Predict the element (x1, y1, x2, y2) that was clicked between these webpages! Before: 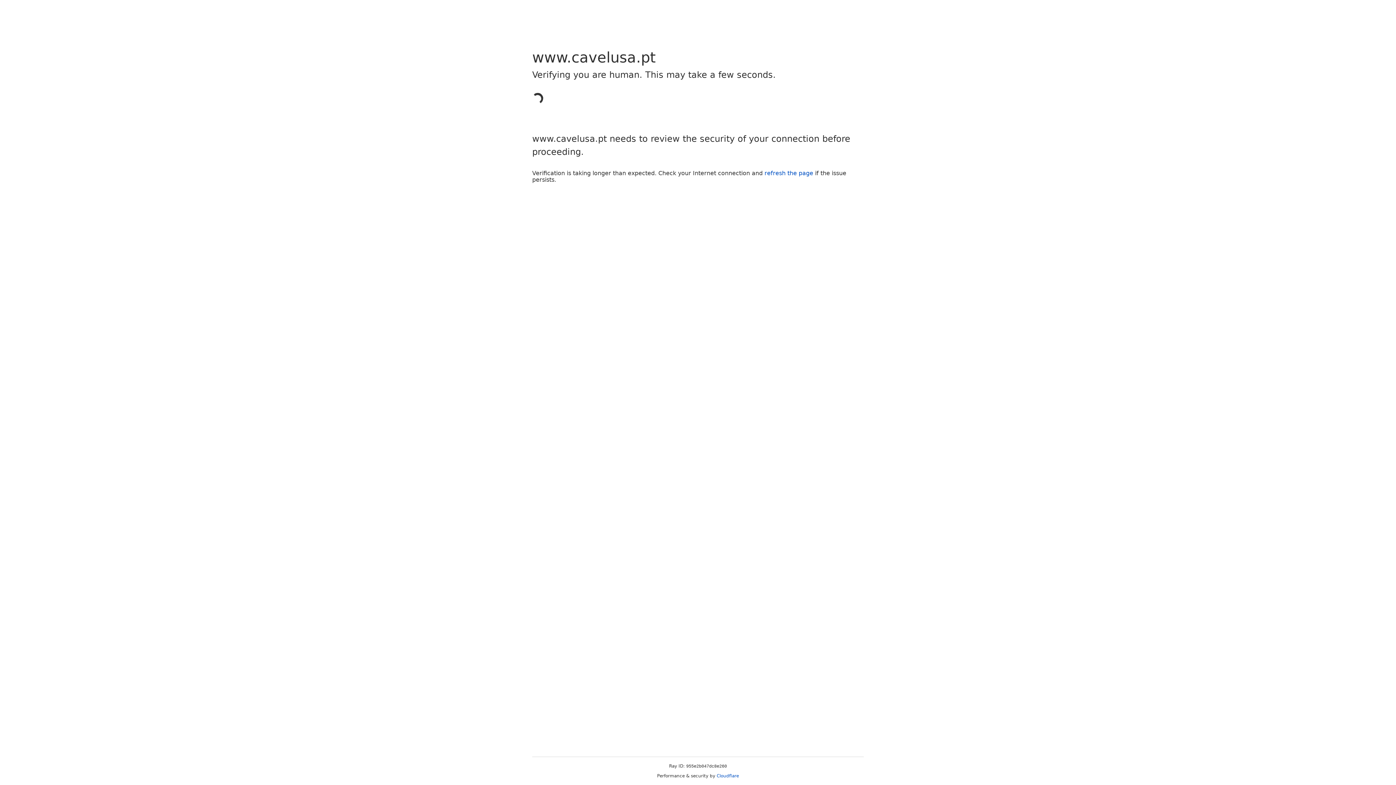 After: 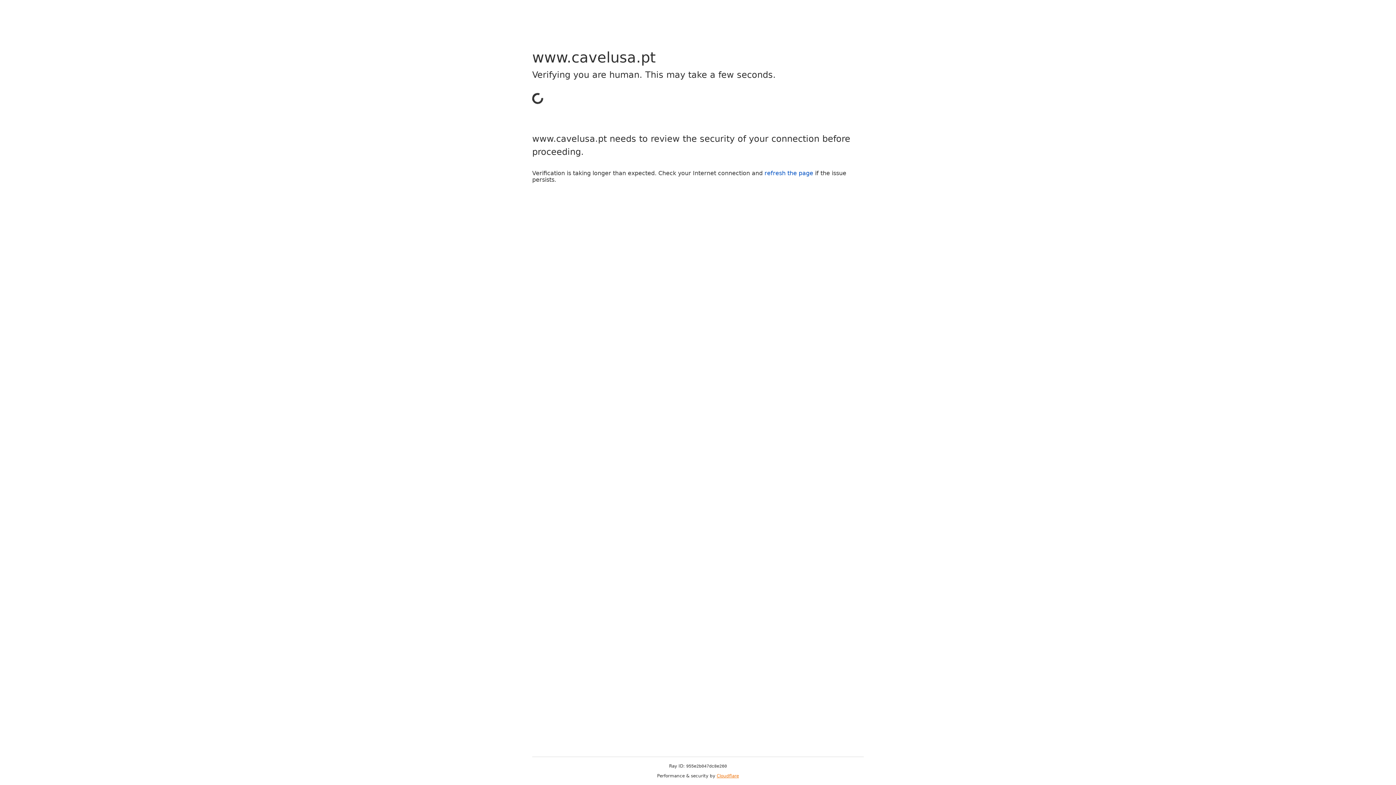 Action: bbox: (716, 773, 739, 778) label: Cloudflare